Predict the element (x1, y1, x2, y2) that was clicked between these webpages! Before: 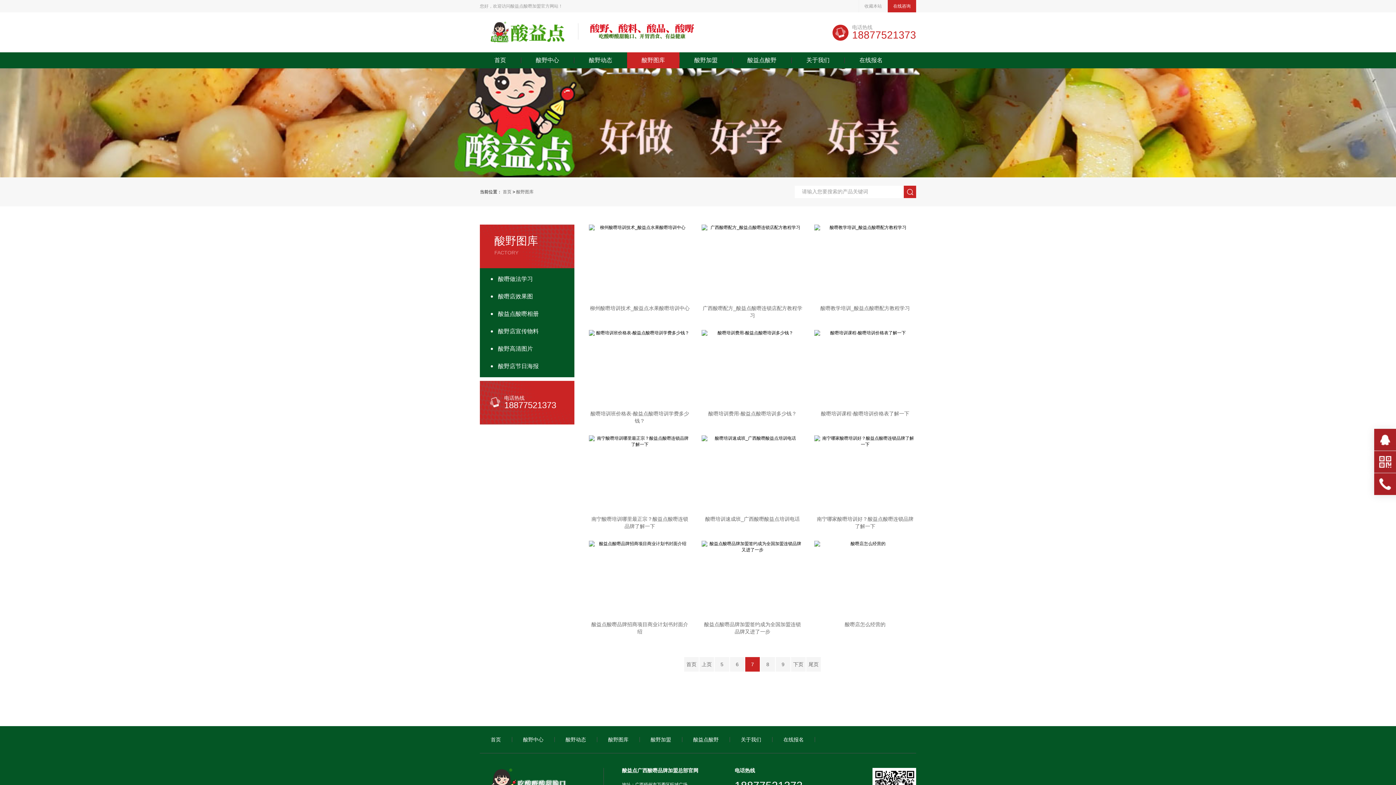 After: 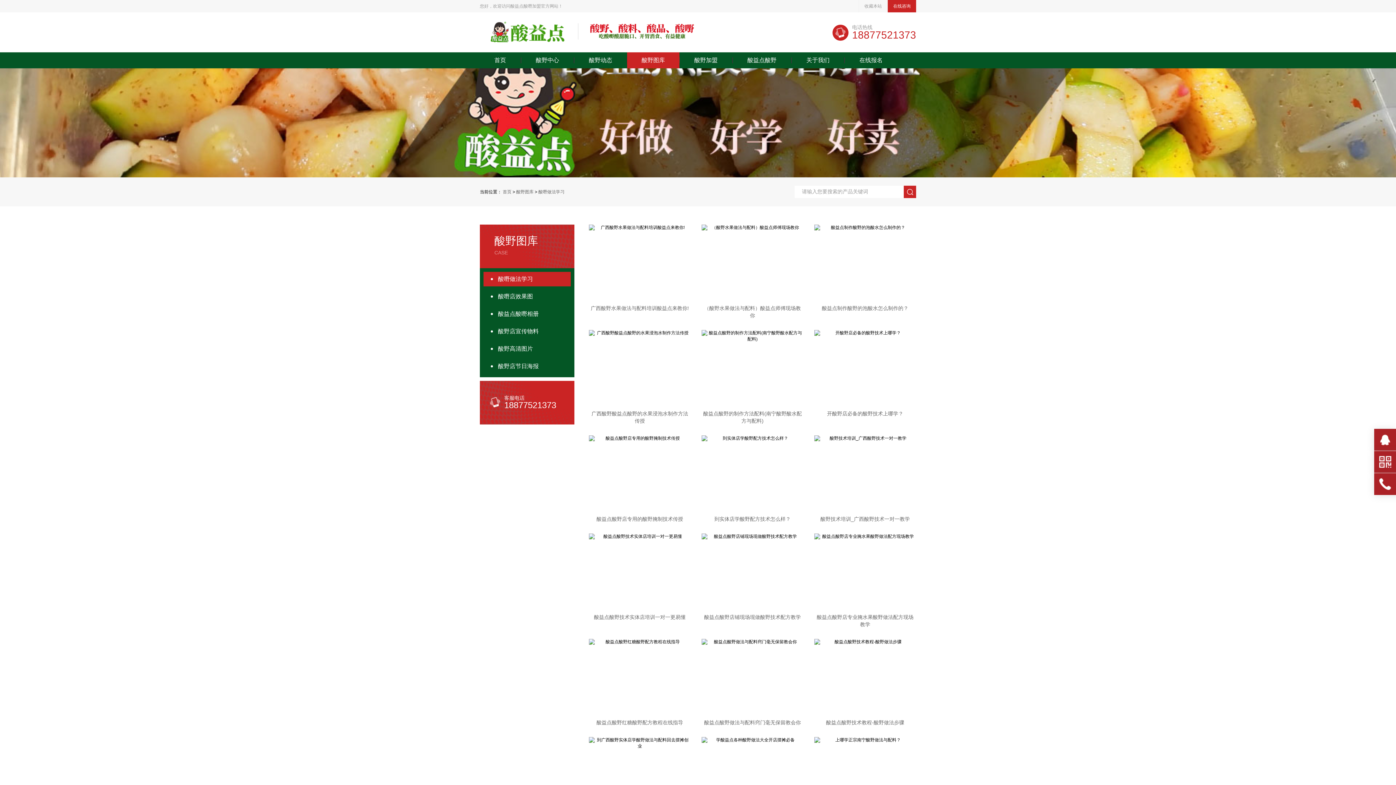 Action: bbox: (483, 272, 570, 286) label: 酸嘢做法学习